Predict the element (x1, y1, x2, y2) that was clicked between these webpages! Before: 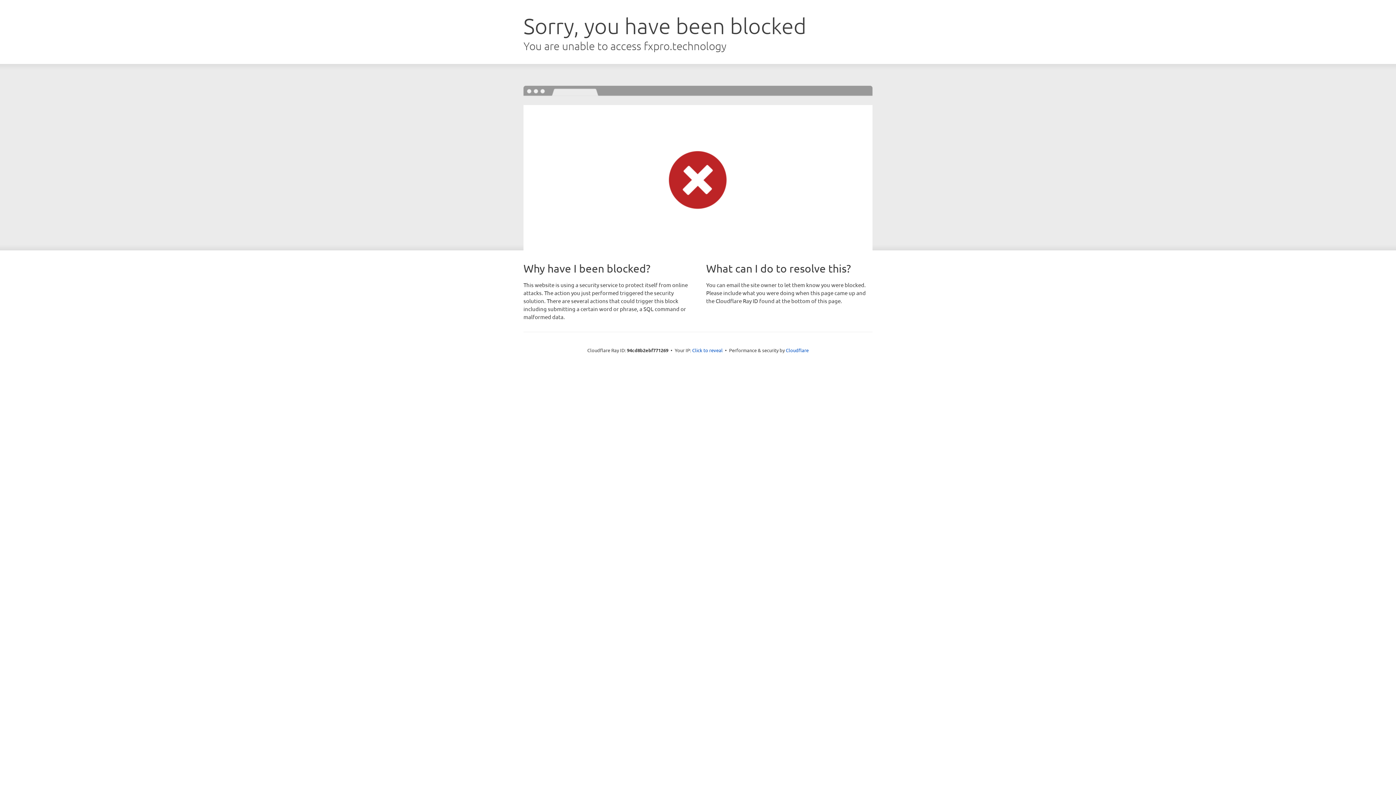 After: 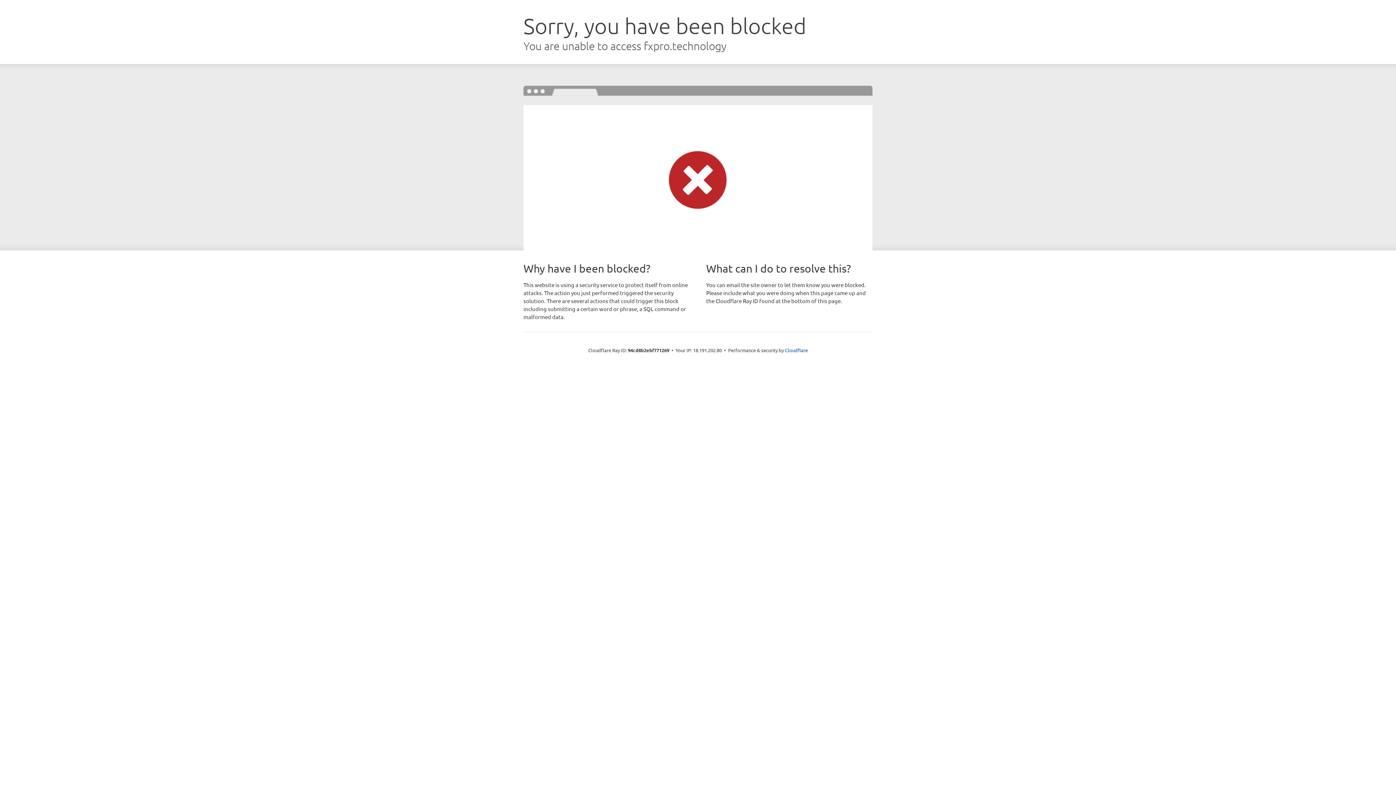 Action: bbox: (692, 346, 722, 353) label: Click to reveal